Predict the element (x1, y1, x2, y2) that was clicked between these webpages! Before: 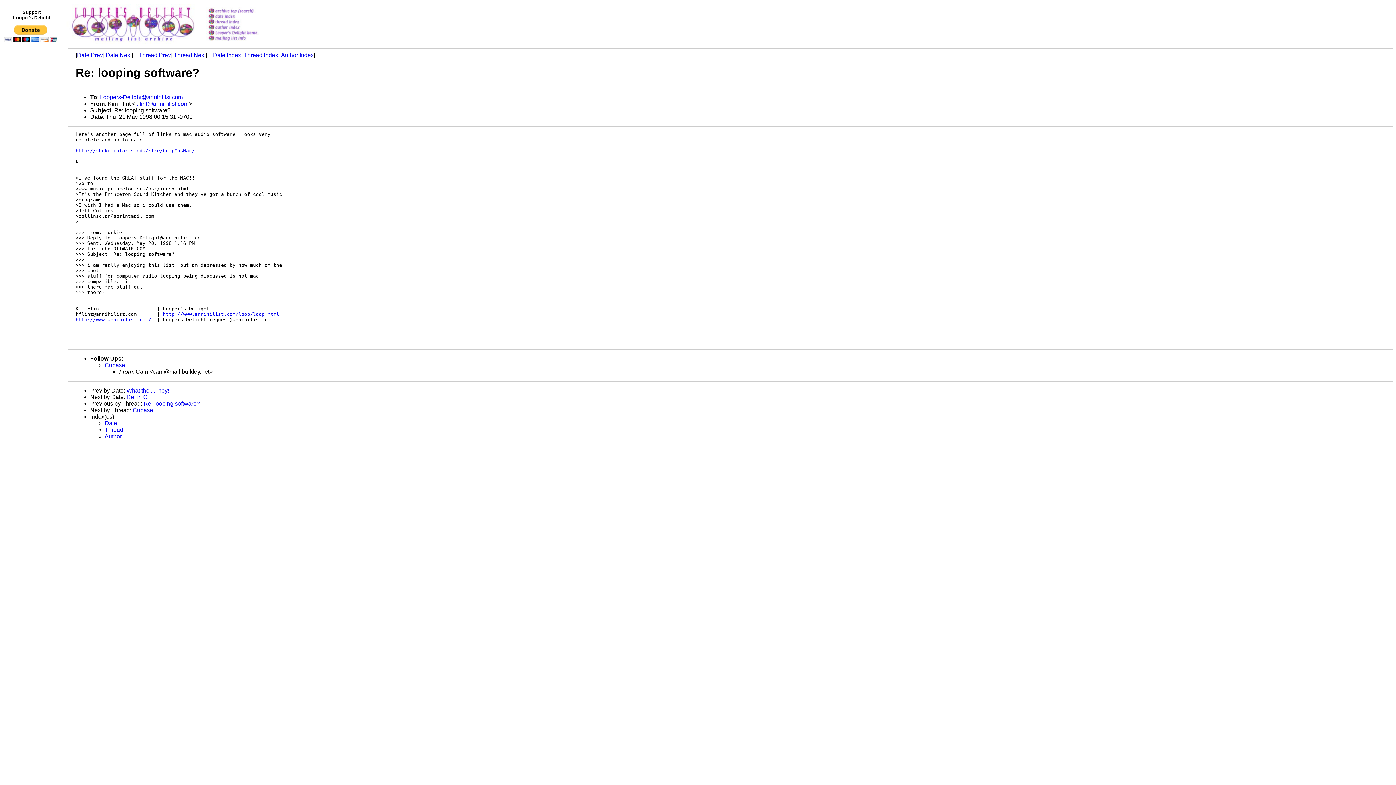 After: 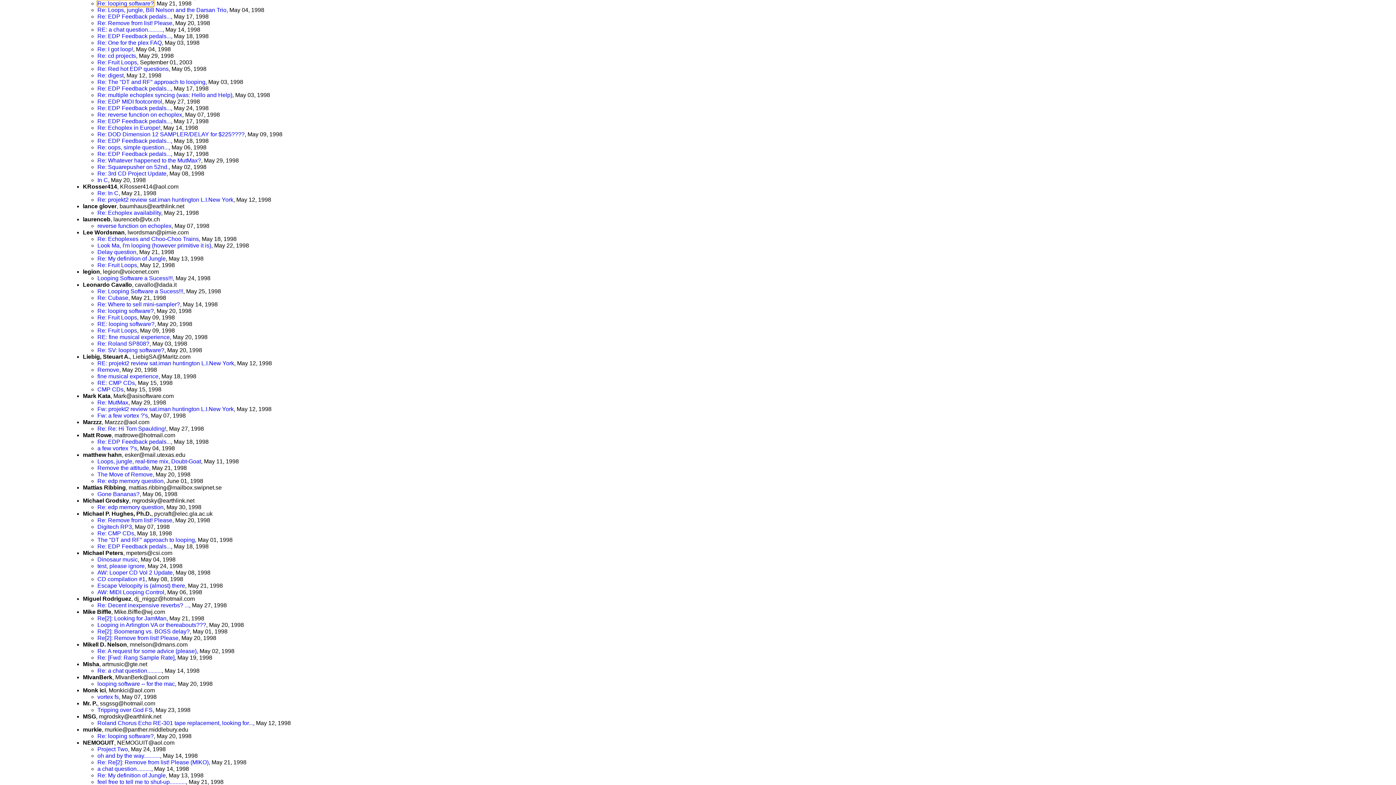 Action: bbox: (104, 433, 121, 439) label: Author